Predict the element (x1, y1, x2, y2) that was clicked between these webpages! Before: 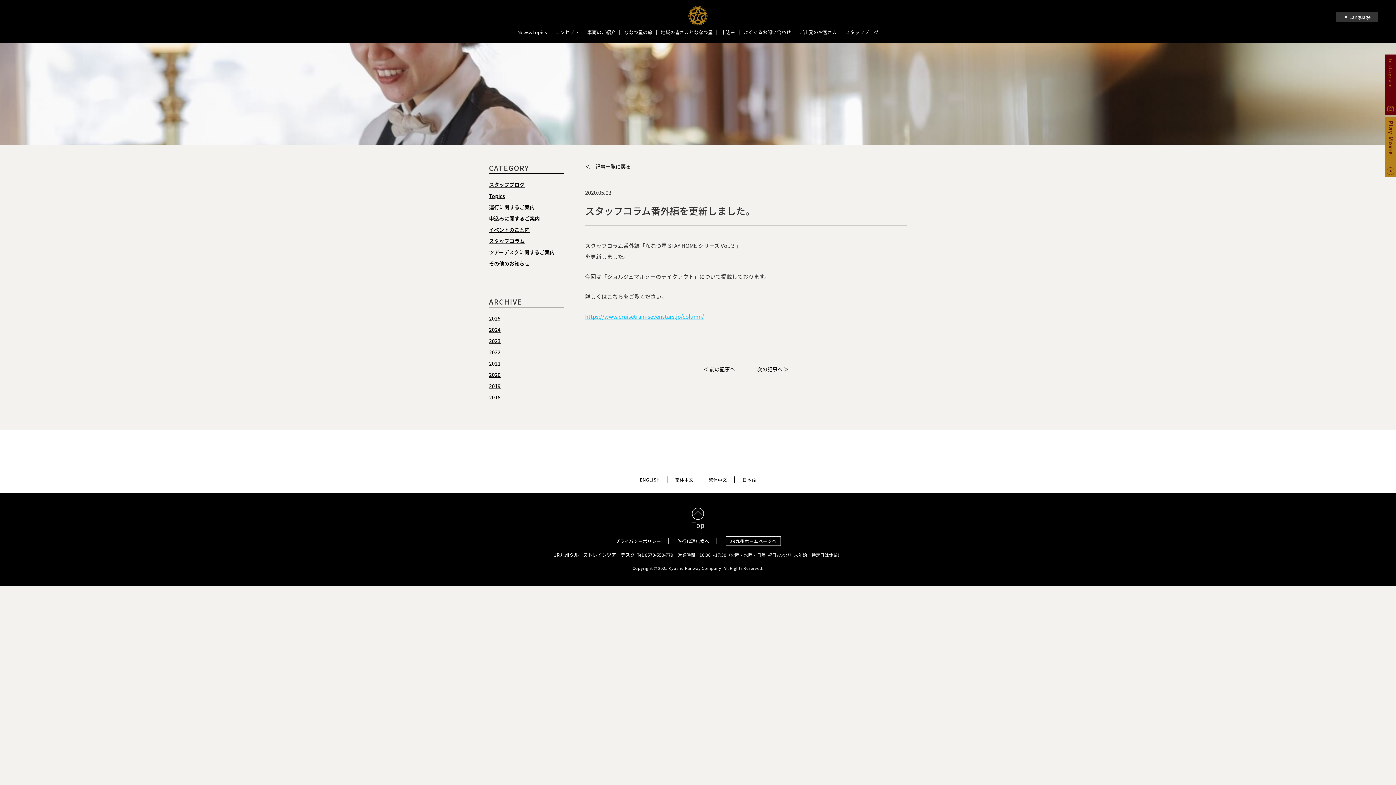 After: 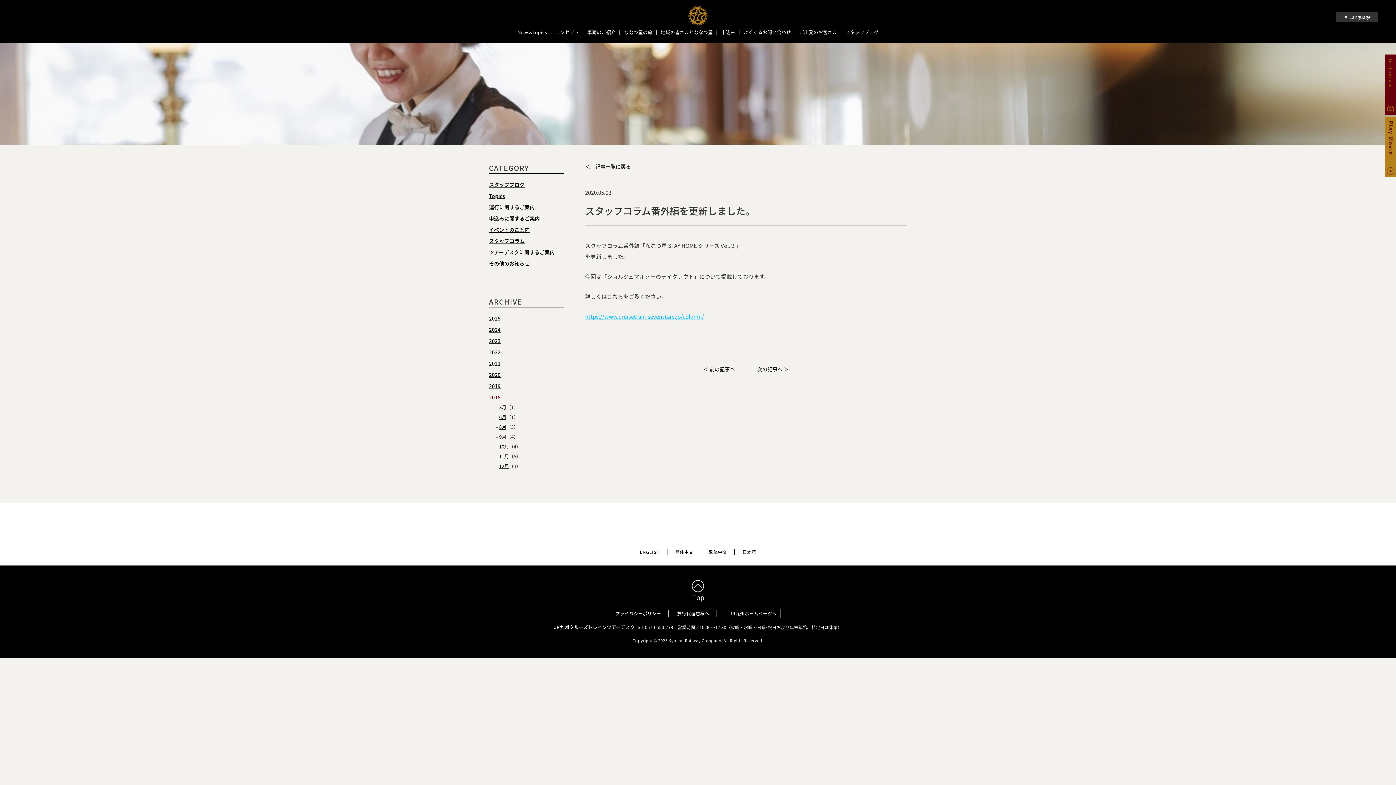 Action: label: 2018 bbox: (489, 393, 500, 401)